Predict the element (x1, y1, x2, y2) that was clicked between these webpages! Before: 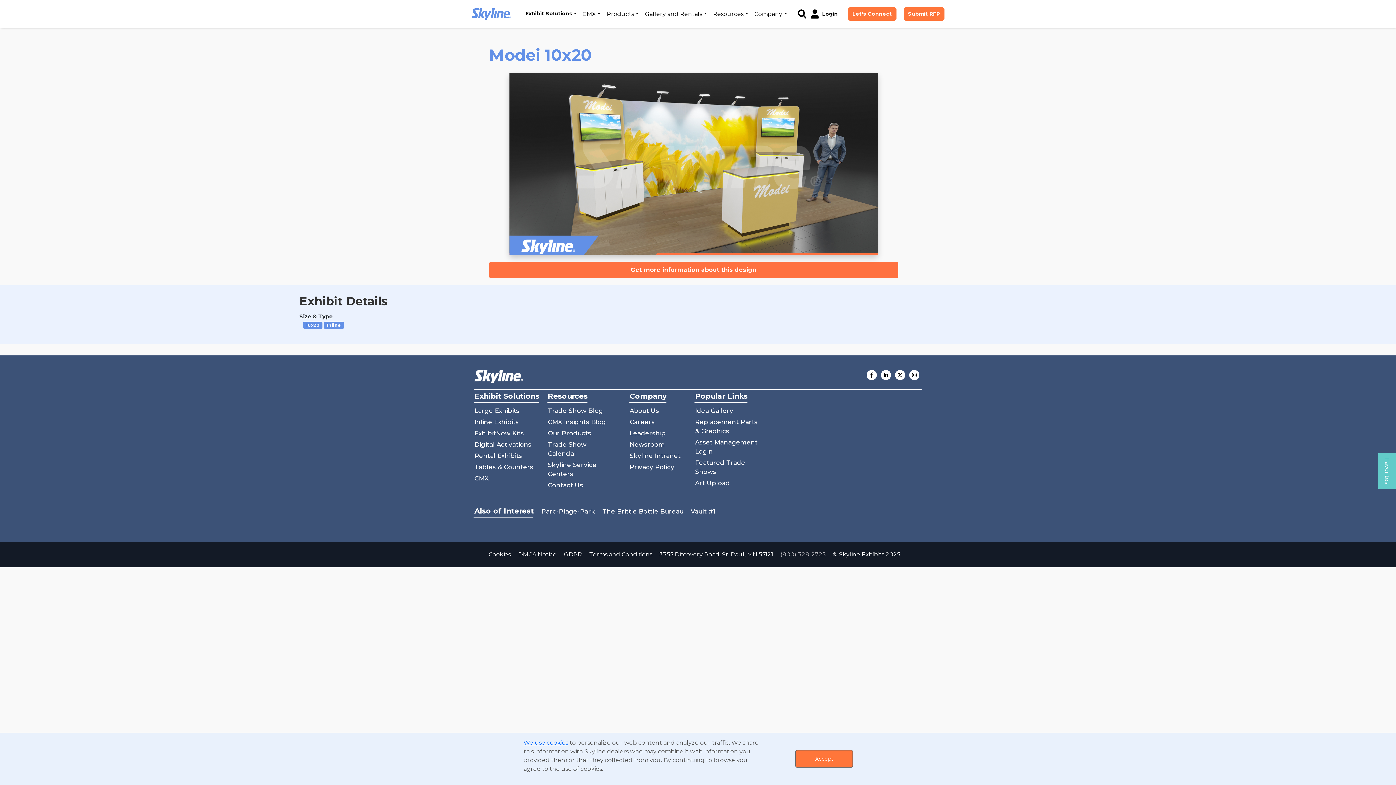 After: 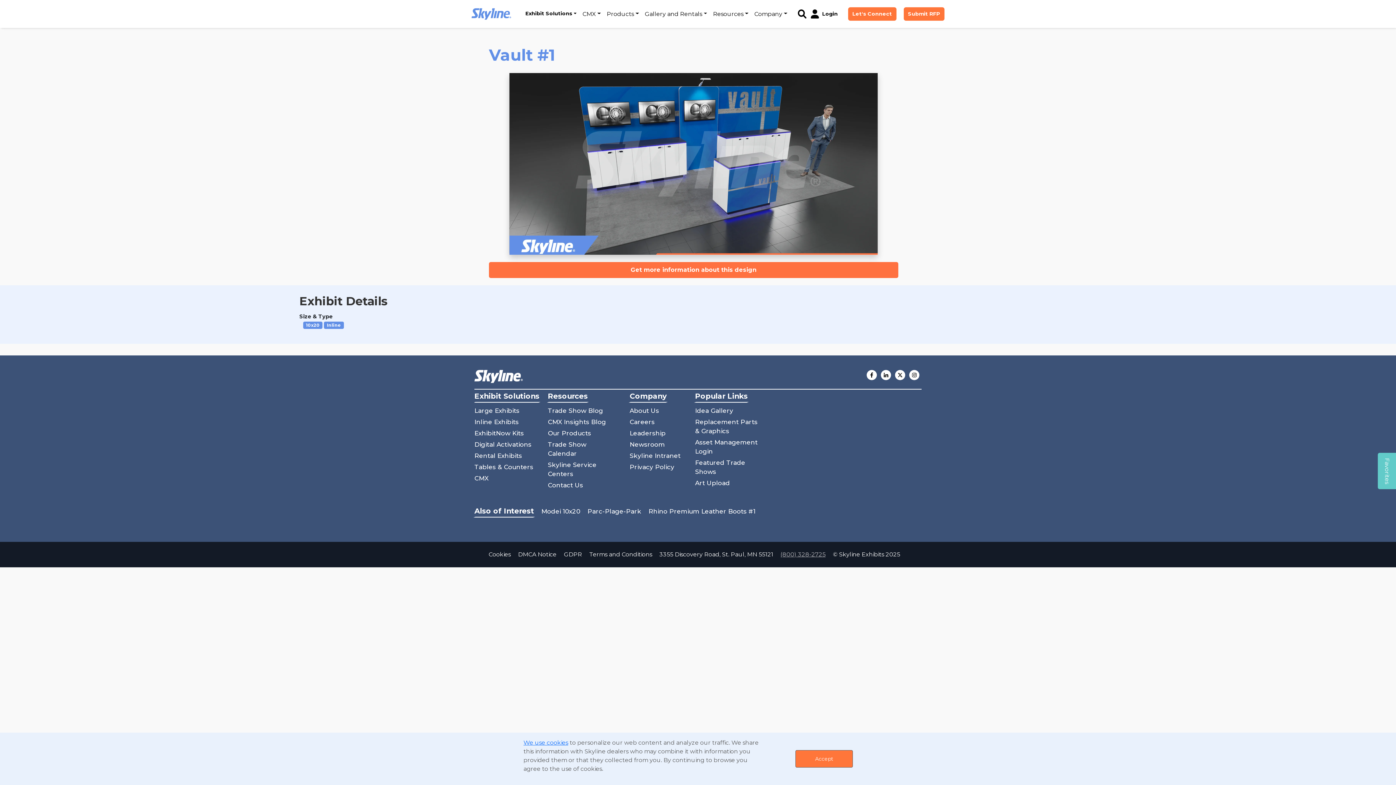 Action: bbox: (690, 507, 715, 515) label: Vault #1